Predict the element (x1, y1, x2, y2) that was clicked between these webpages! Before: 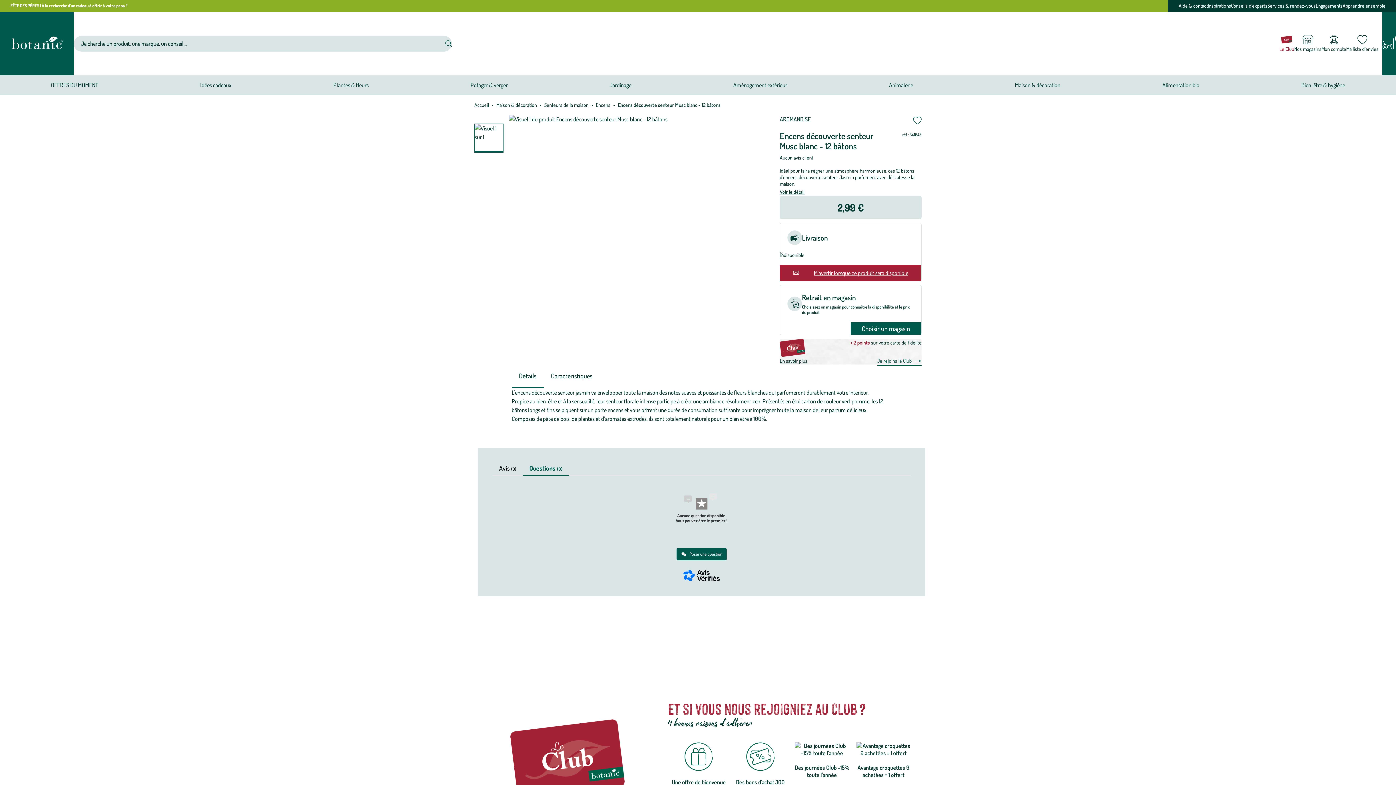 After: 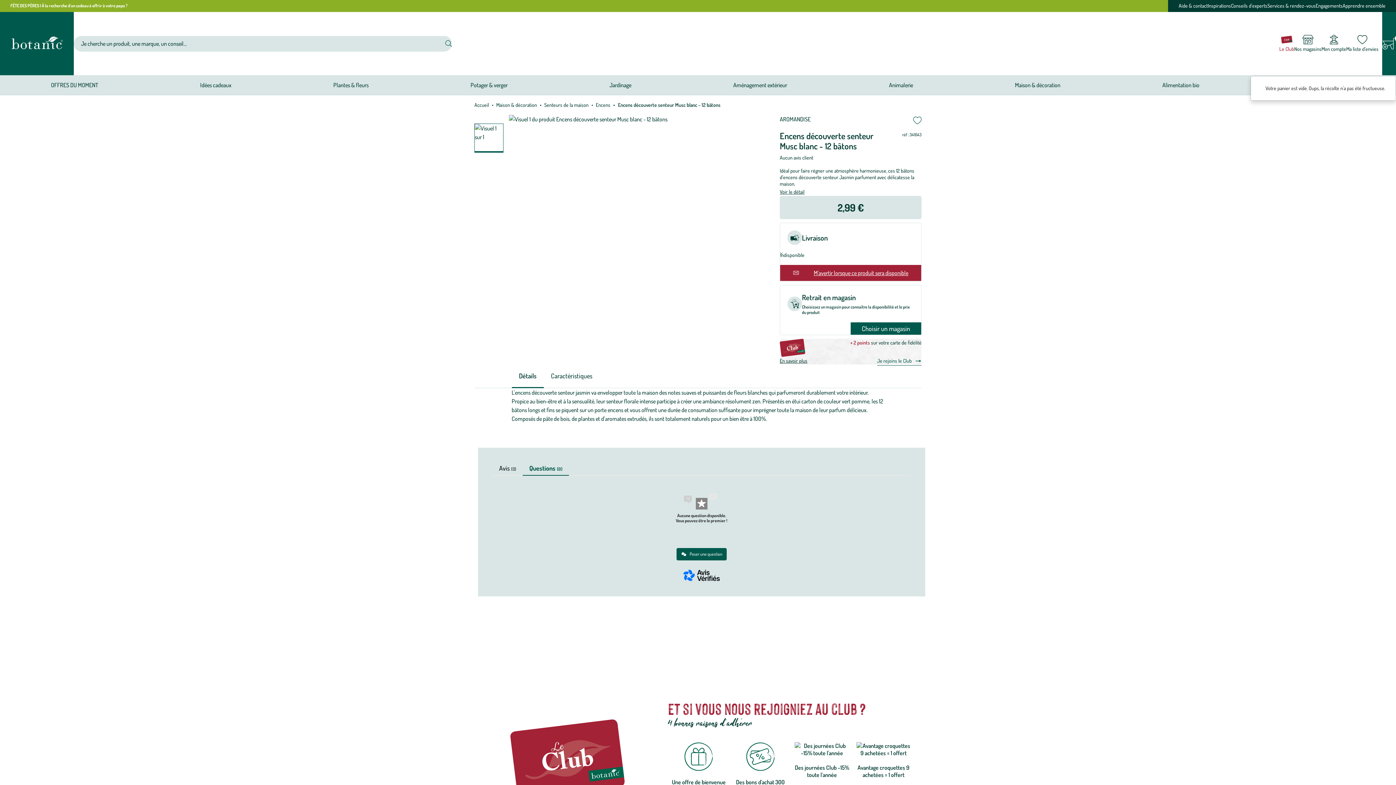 Action: bbox: (1382, 12, 1396, 75) label: 0